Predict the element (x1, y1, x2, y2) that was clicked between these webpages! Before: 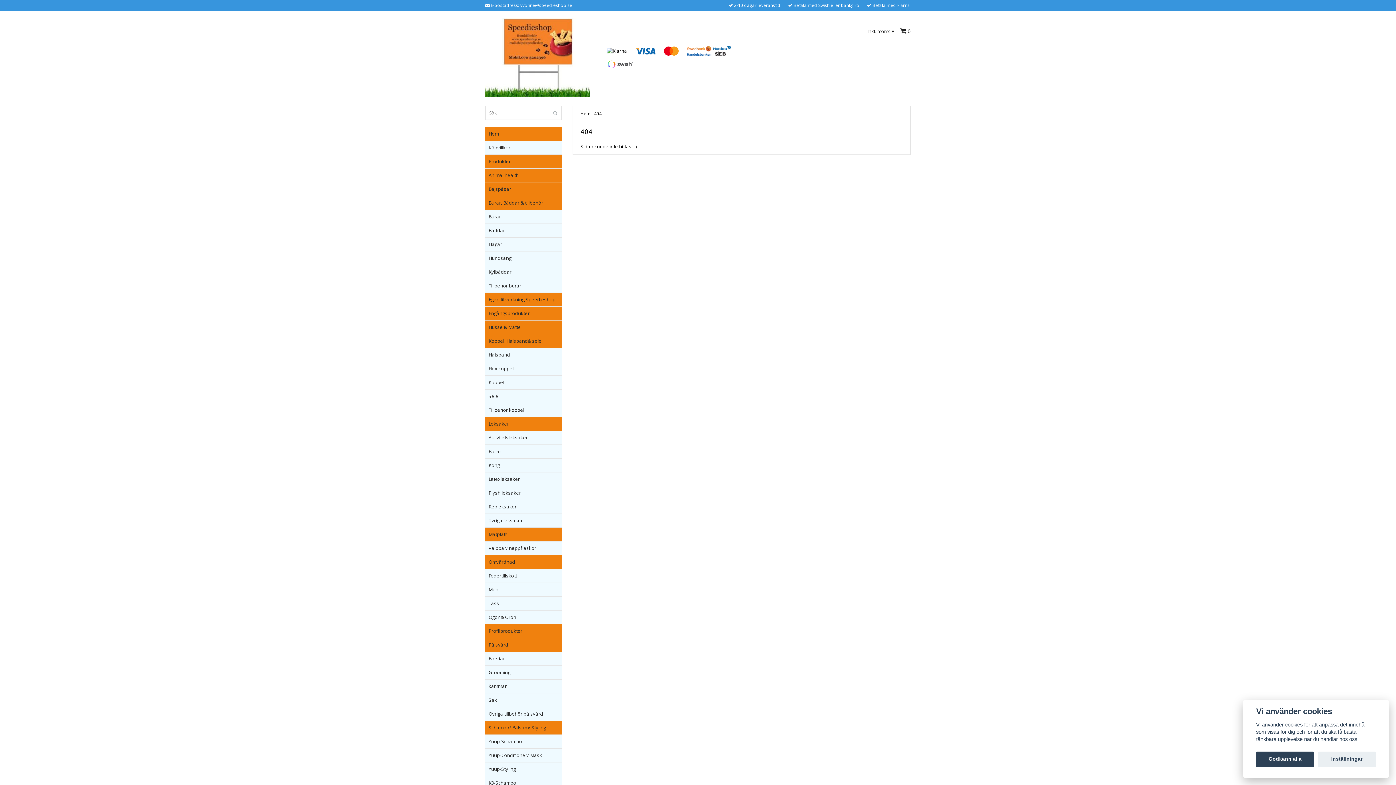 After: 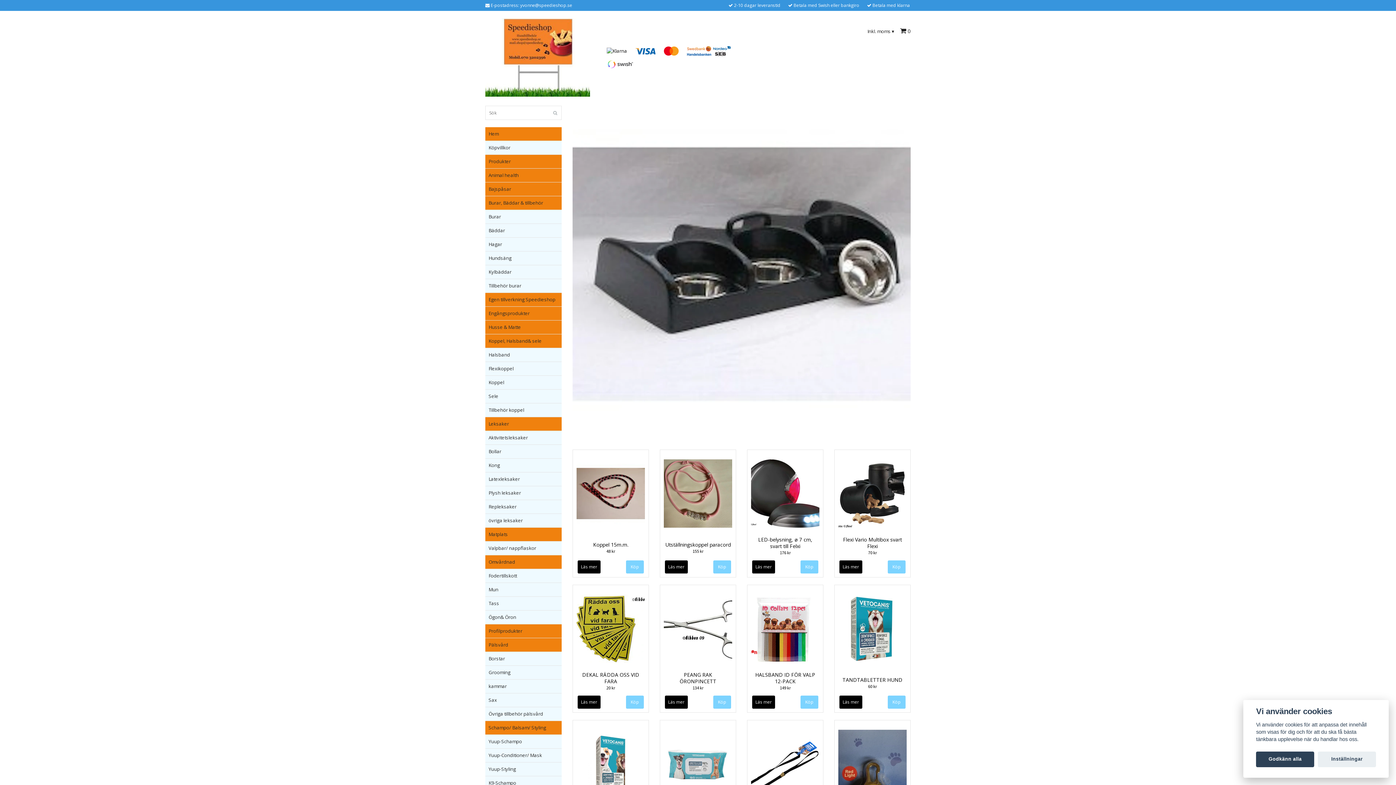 Action: label: Hem bbox: (580, 110, 590, 117)